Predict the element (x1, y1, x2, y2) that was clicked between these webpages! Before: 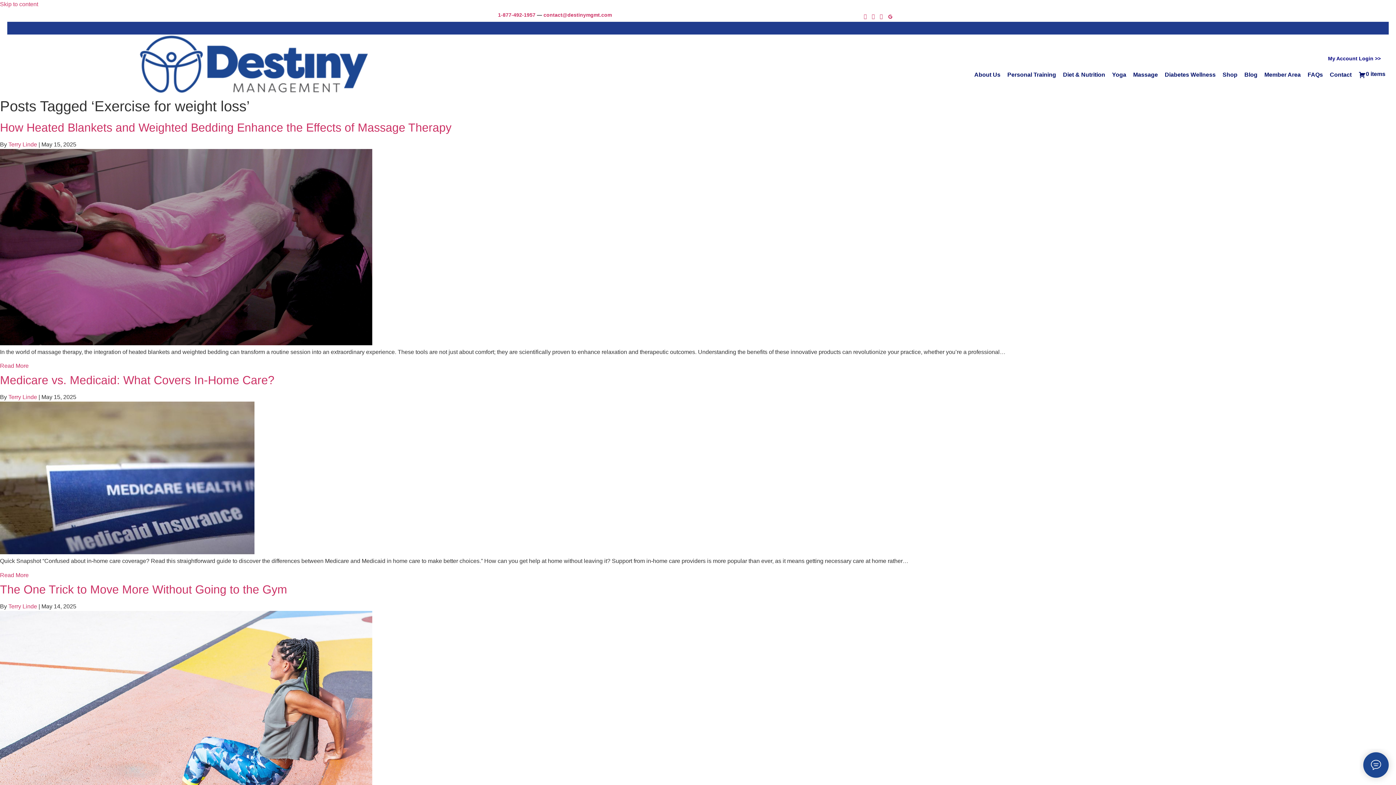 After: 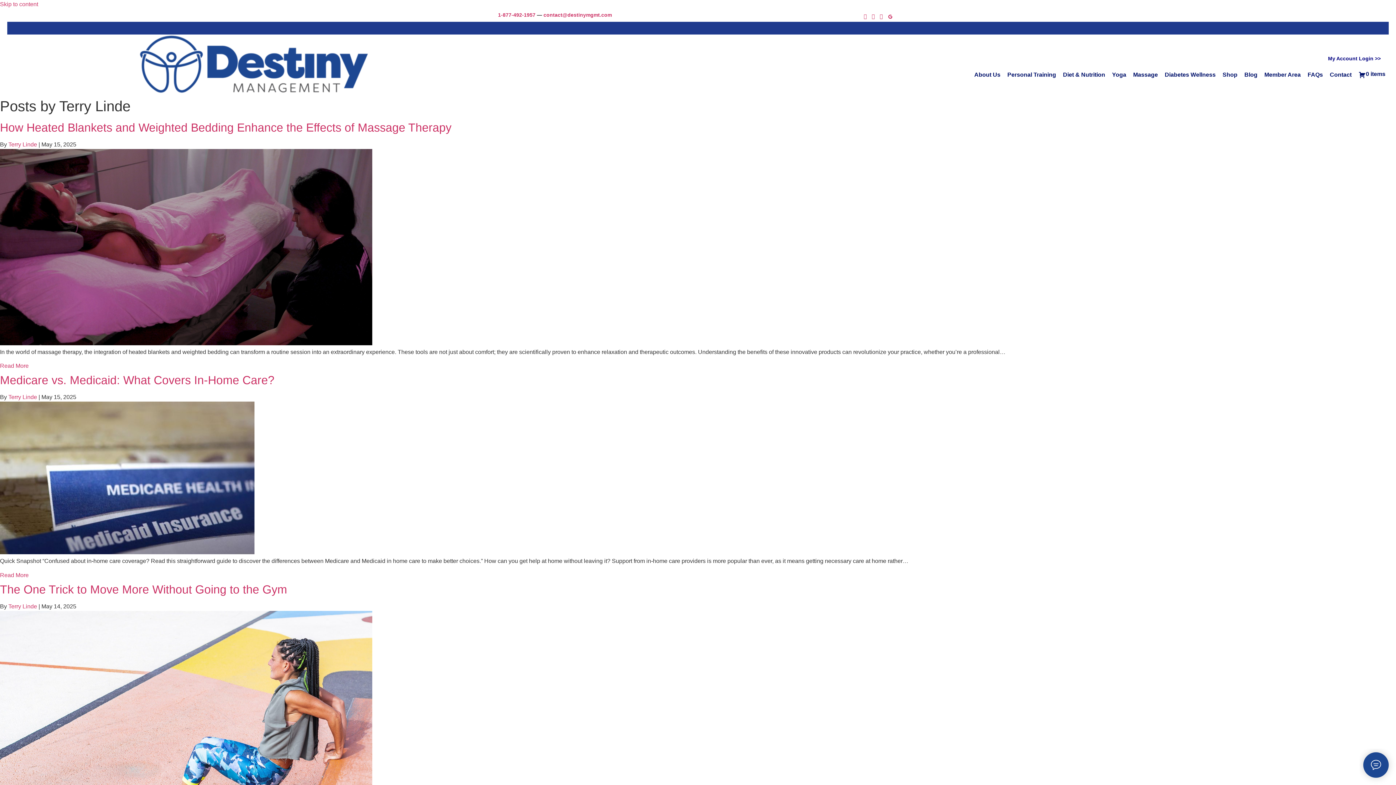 Action: label: Terry Linde bbox: (8, 141, 37, 147)